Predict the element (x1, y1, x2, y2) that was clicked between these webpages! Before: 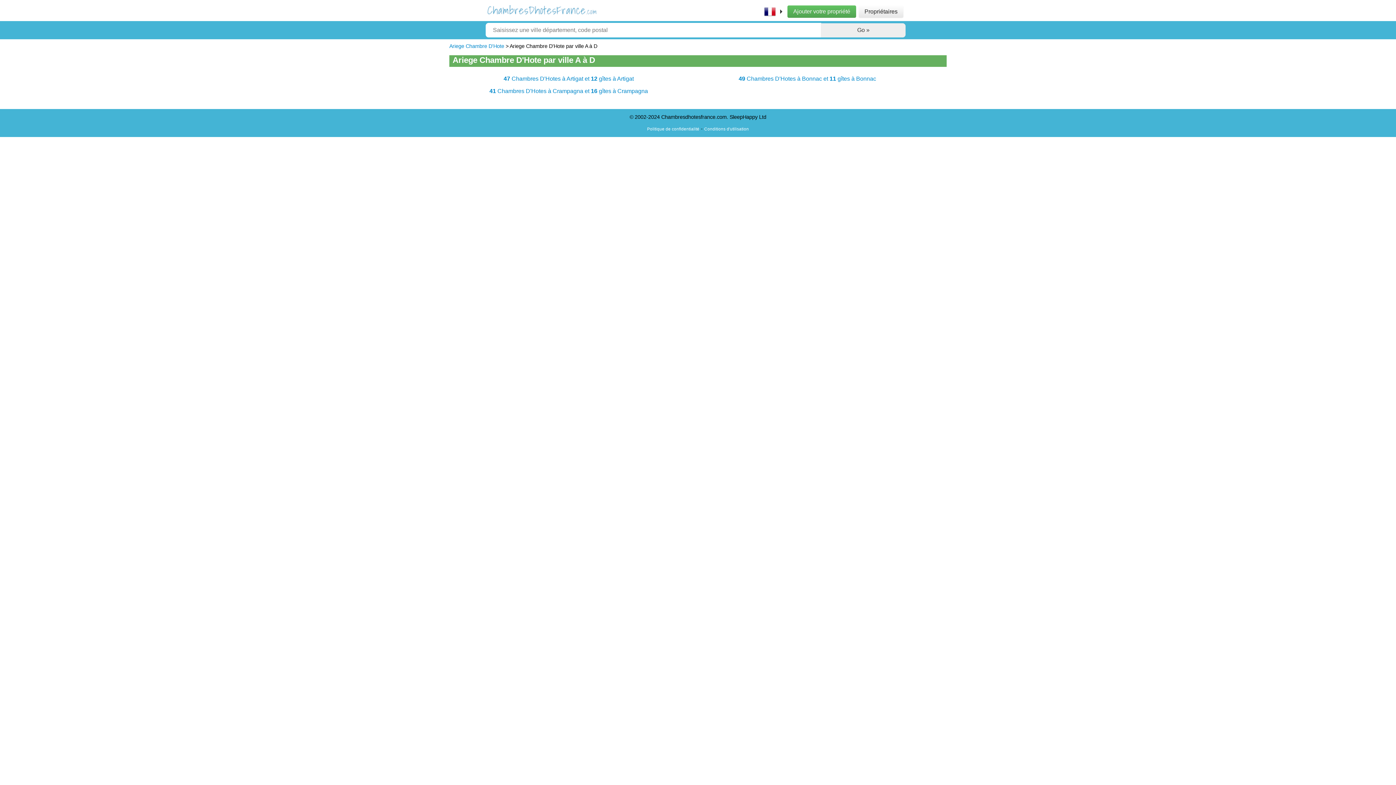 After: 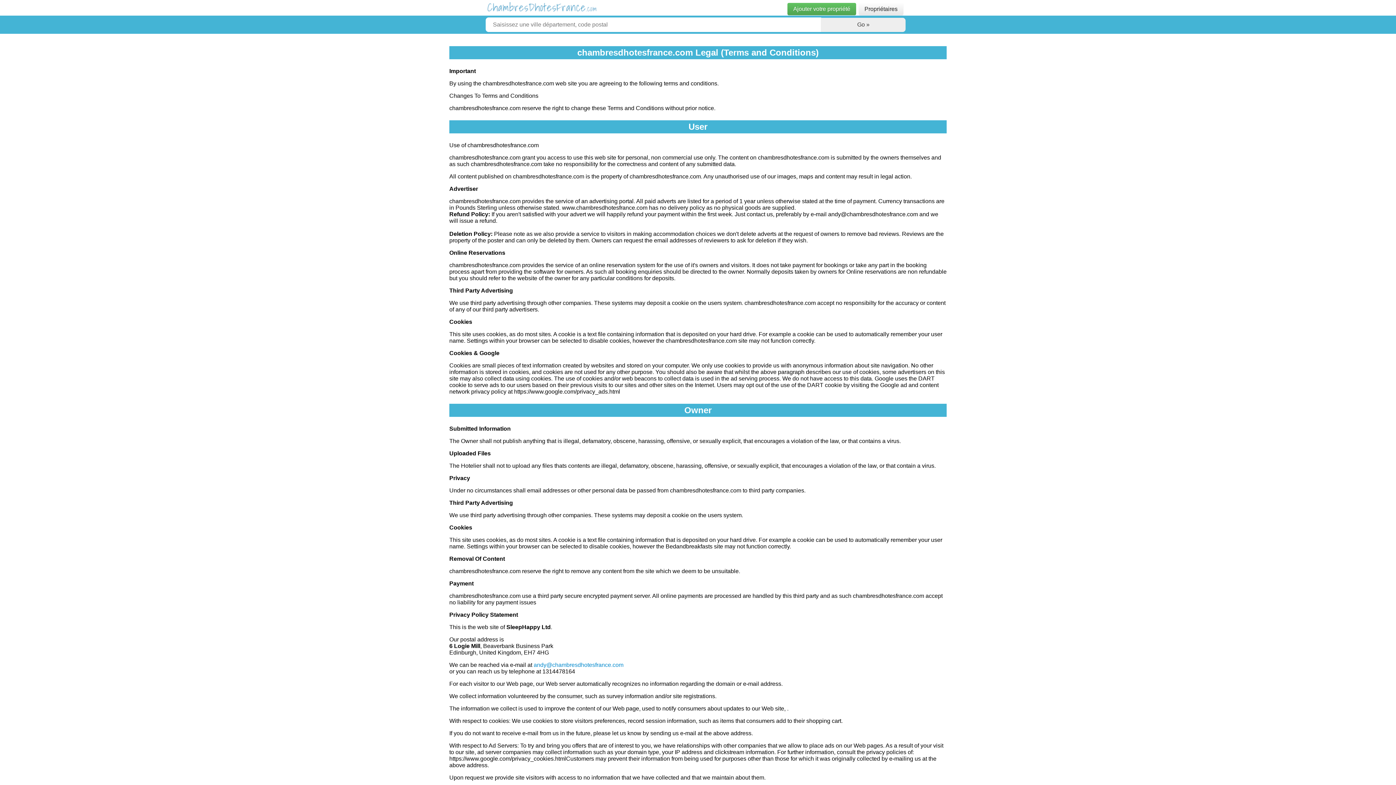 Action: bbox: (647, 127, 699, 131) label: Politique de confidentialité